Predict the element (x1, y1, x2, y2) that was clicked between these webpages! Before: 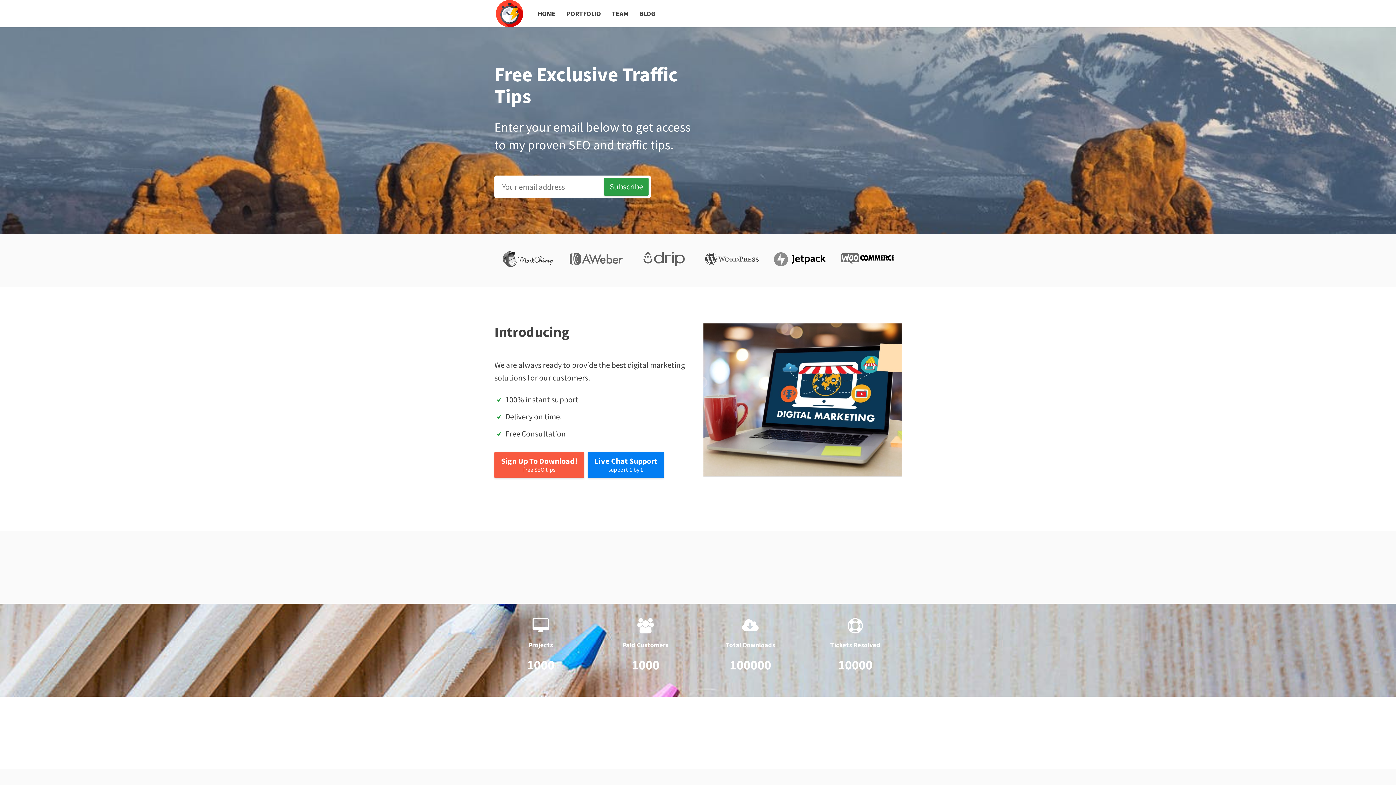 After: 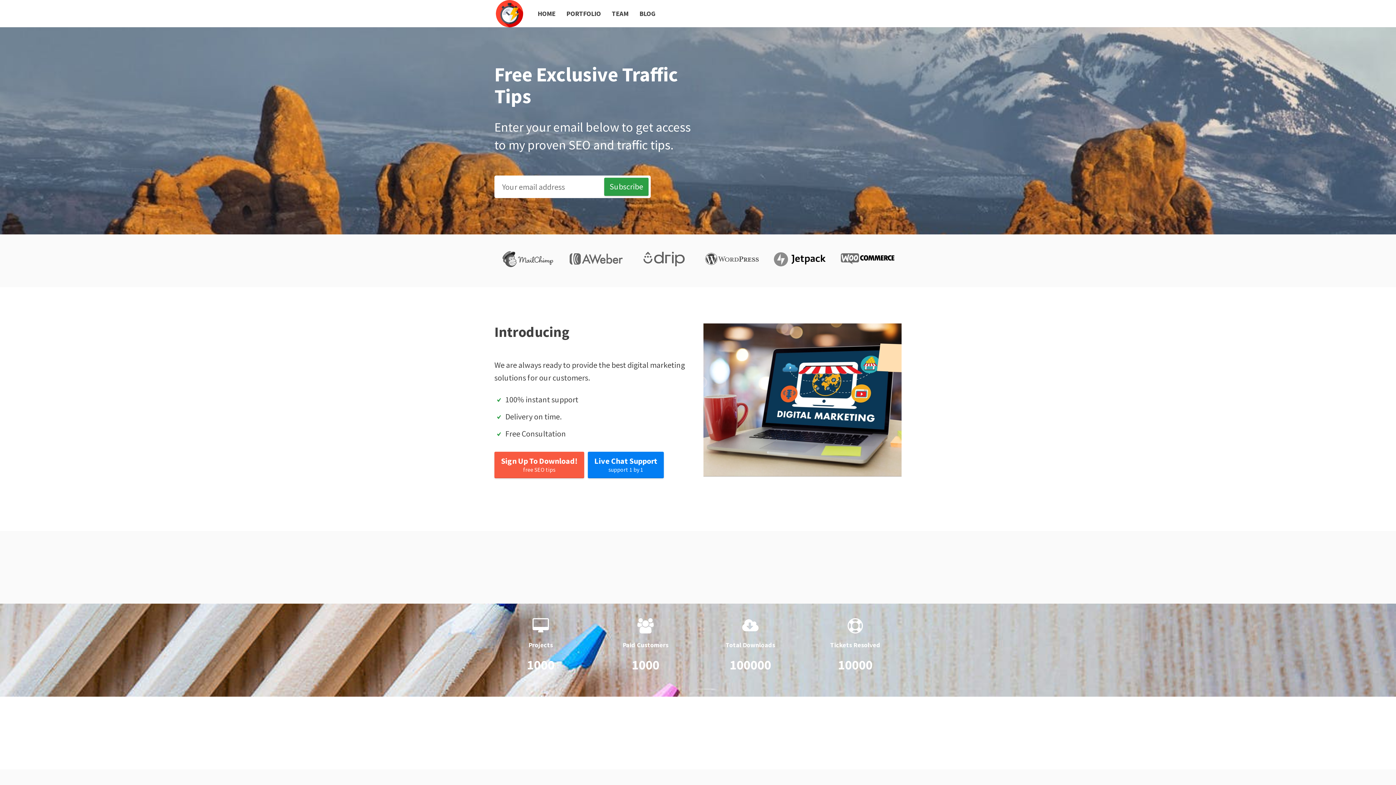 Action: bbox: (496, 7, 523, 17)